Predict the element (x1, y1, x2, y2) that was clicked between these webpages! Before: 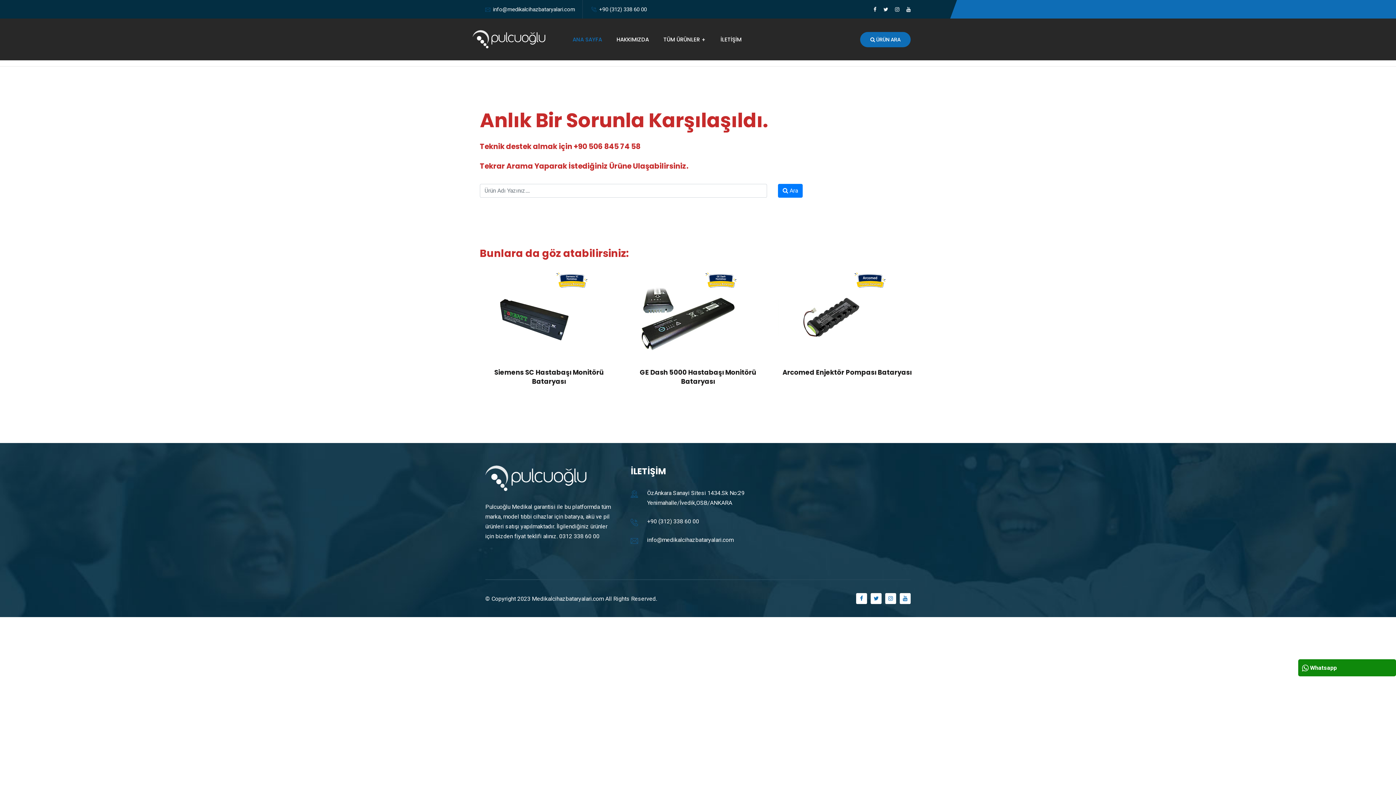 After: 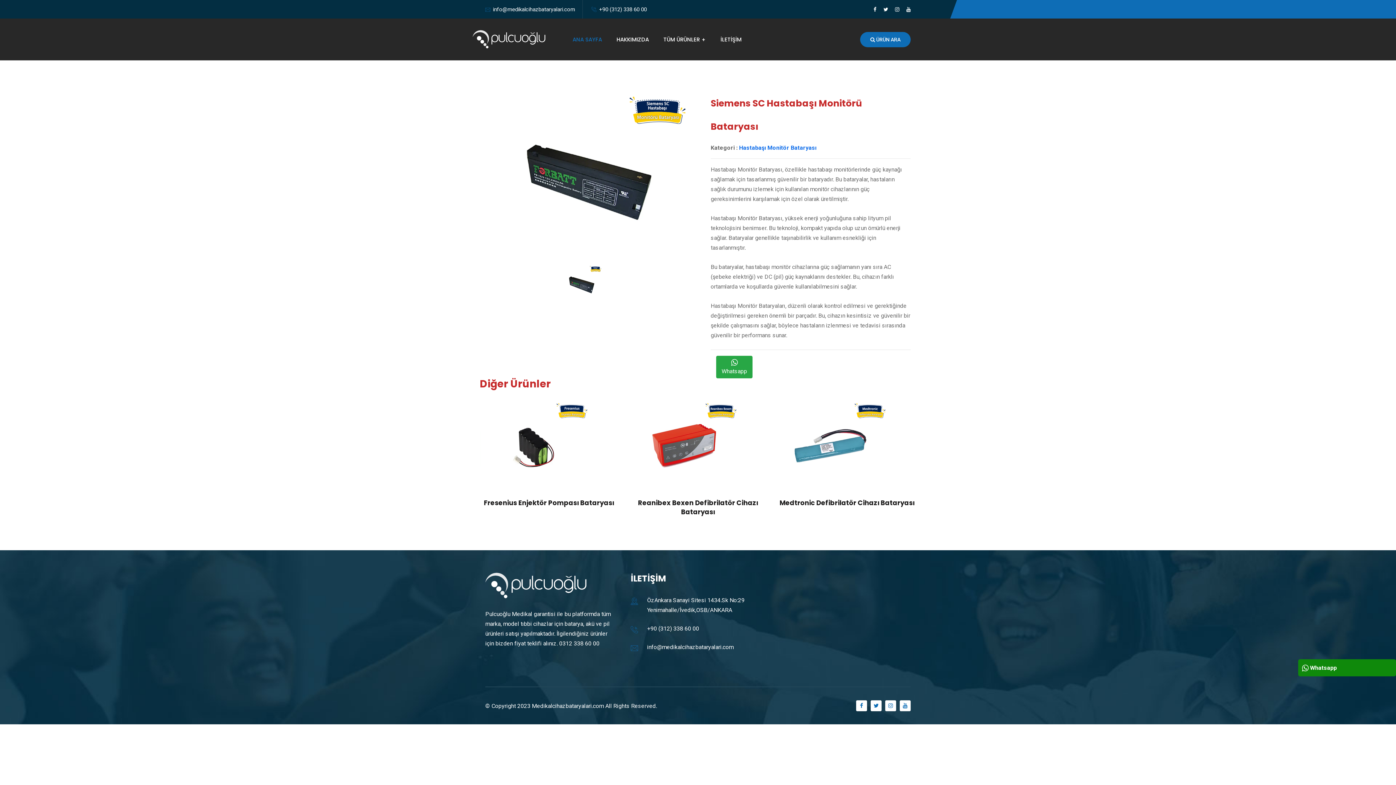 Action: bbox: (480, 312, 588, 319)